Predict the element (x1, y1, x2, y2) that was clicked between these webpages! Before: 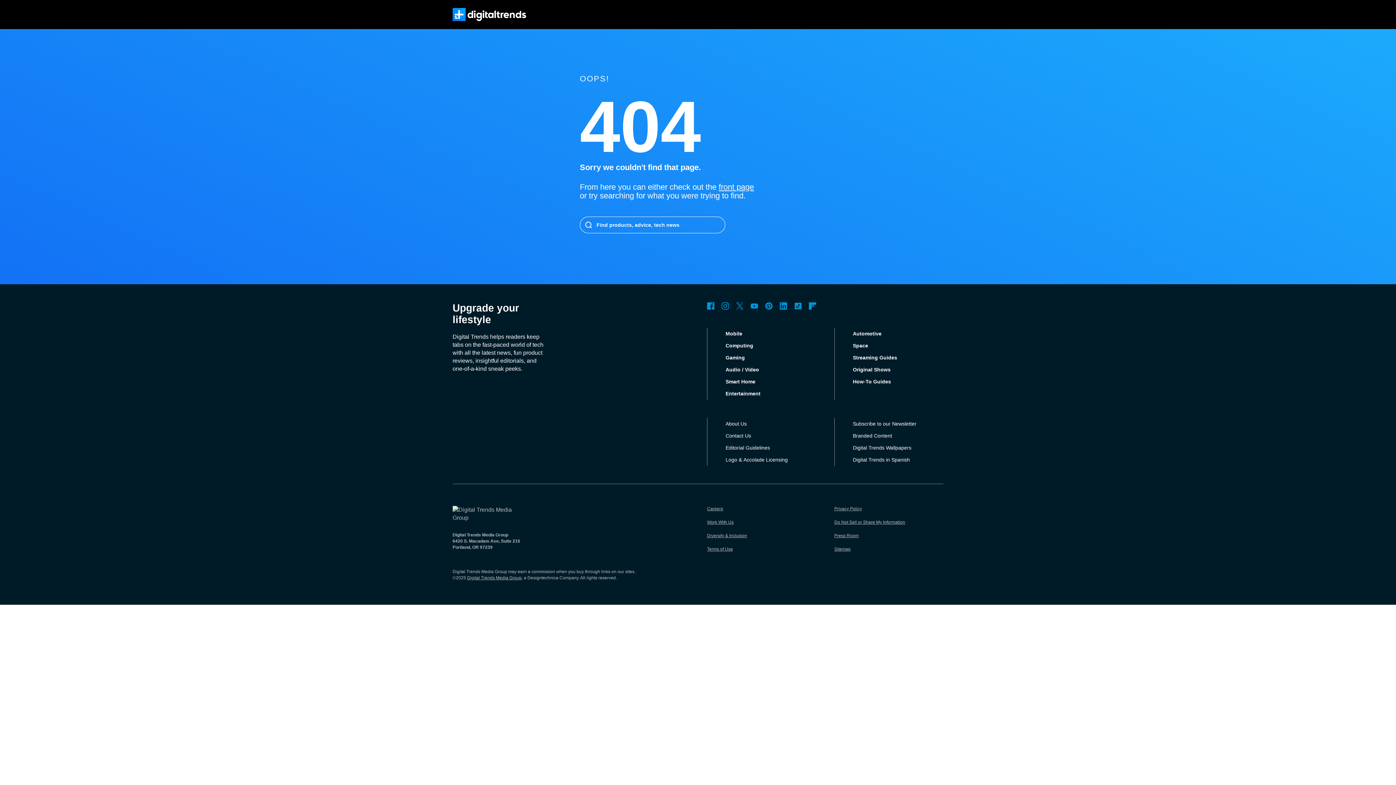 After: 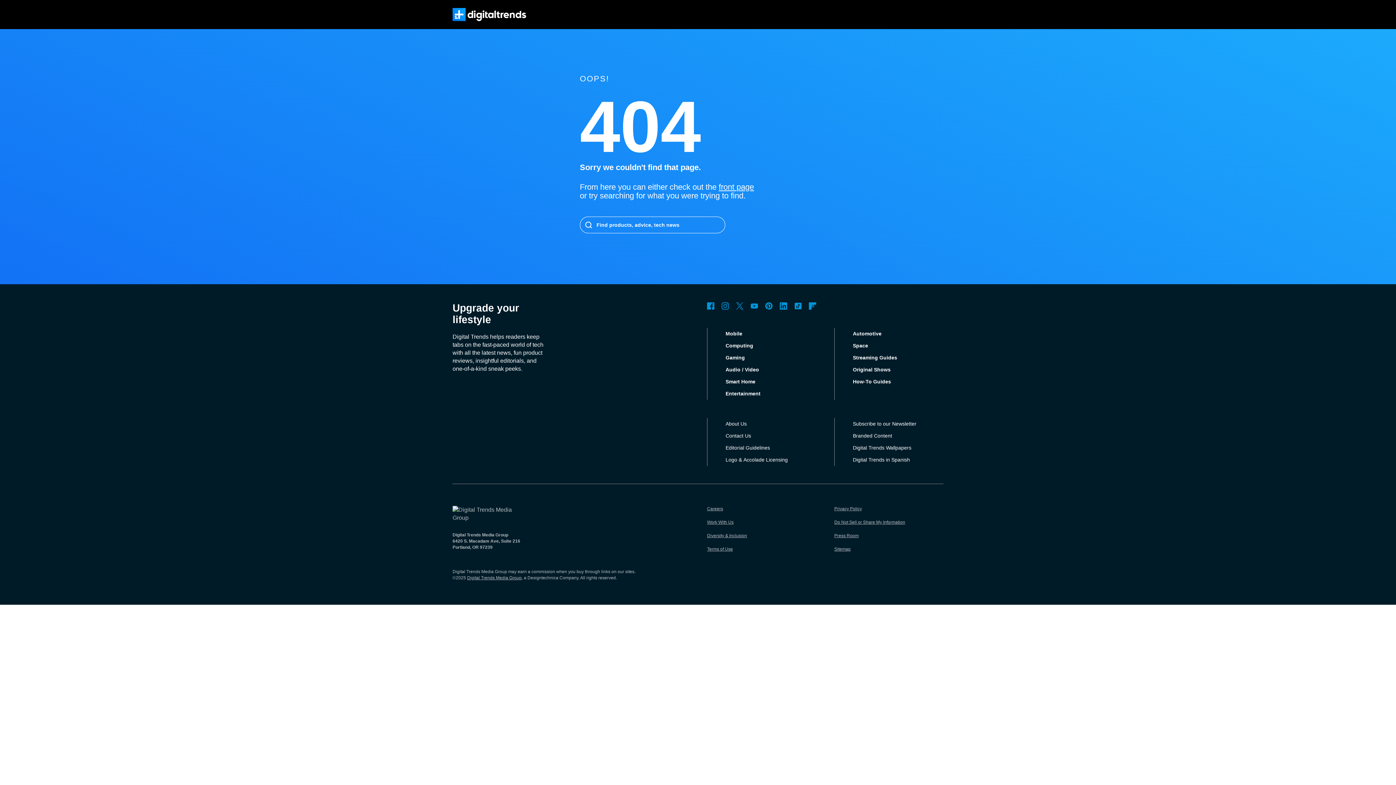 Action: label: Diversity & Inclusion bbox: (707, 533, 747, 538)